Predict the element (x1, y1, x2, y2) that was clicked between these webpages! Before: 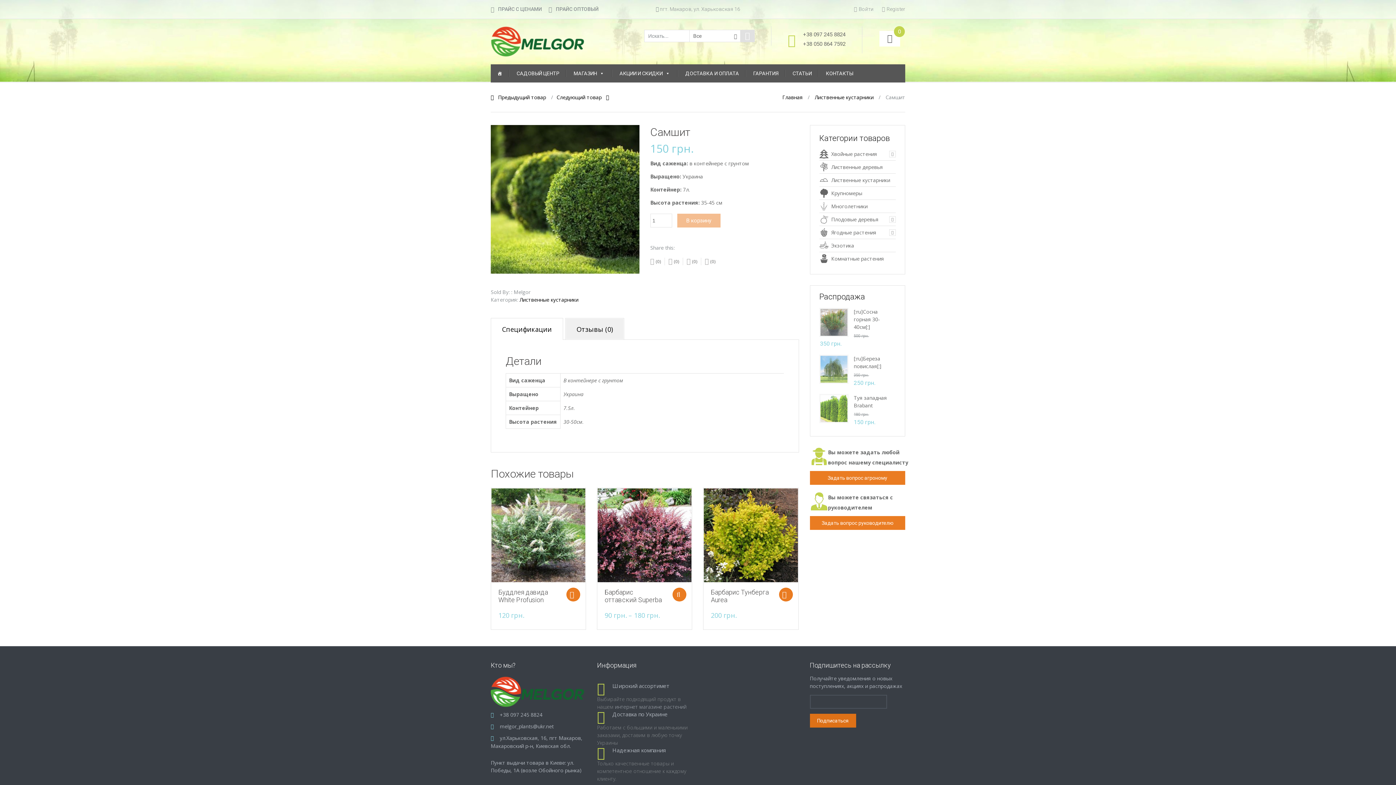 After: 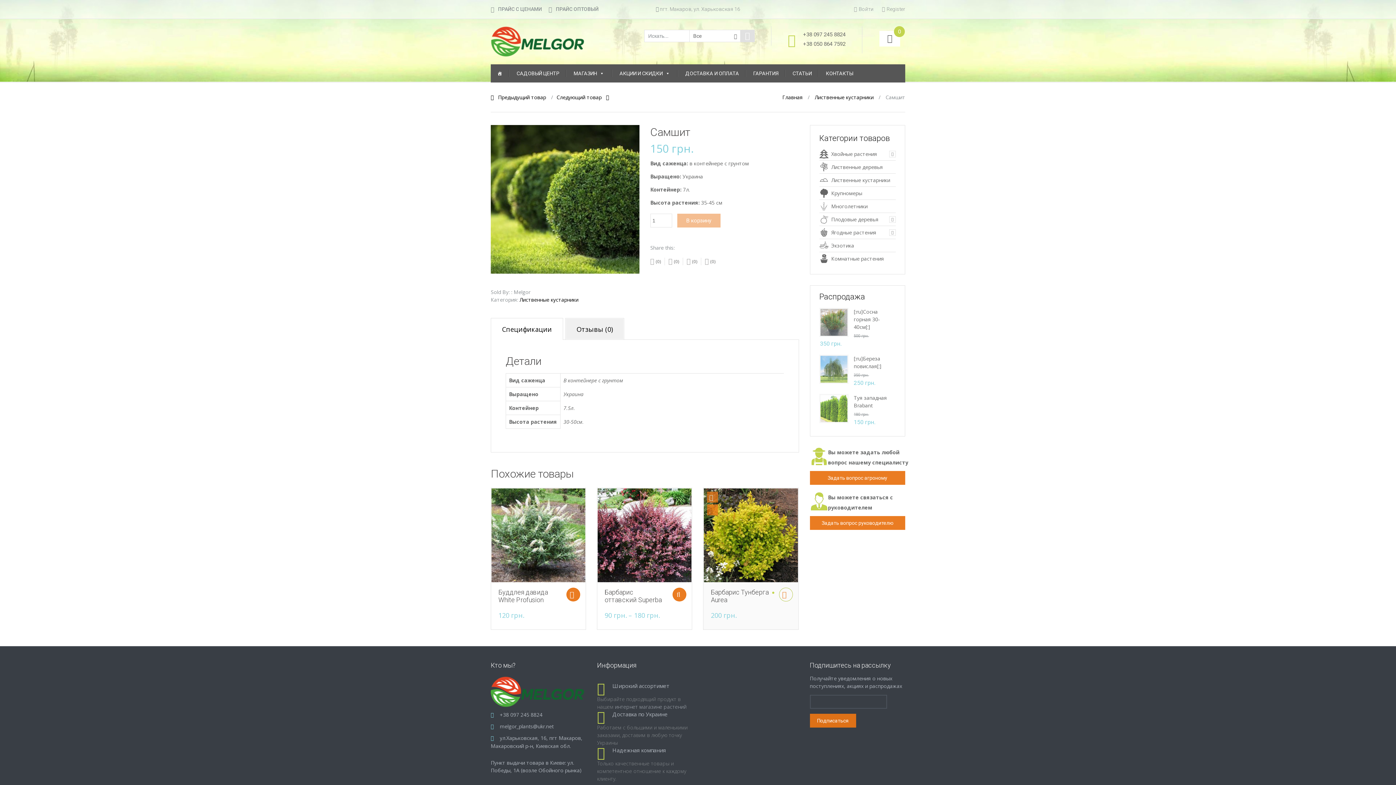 Action: bbox: (779, 588, 792, 601) label: Добавить в корзину